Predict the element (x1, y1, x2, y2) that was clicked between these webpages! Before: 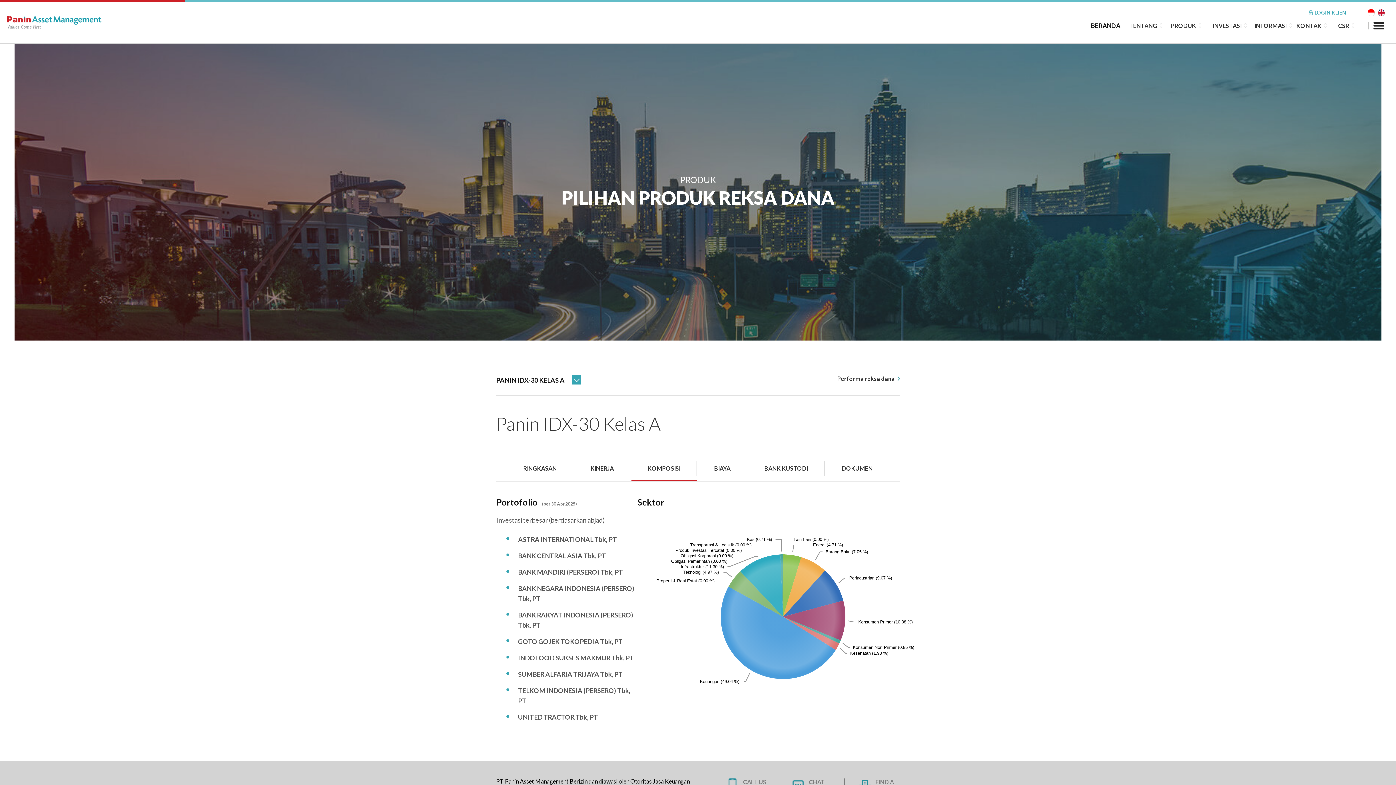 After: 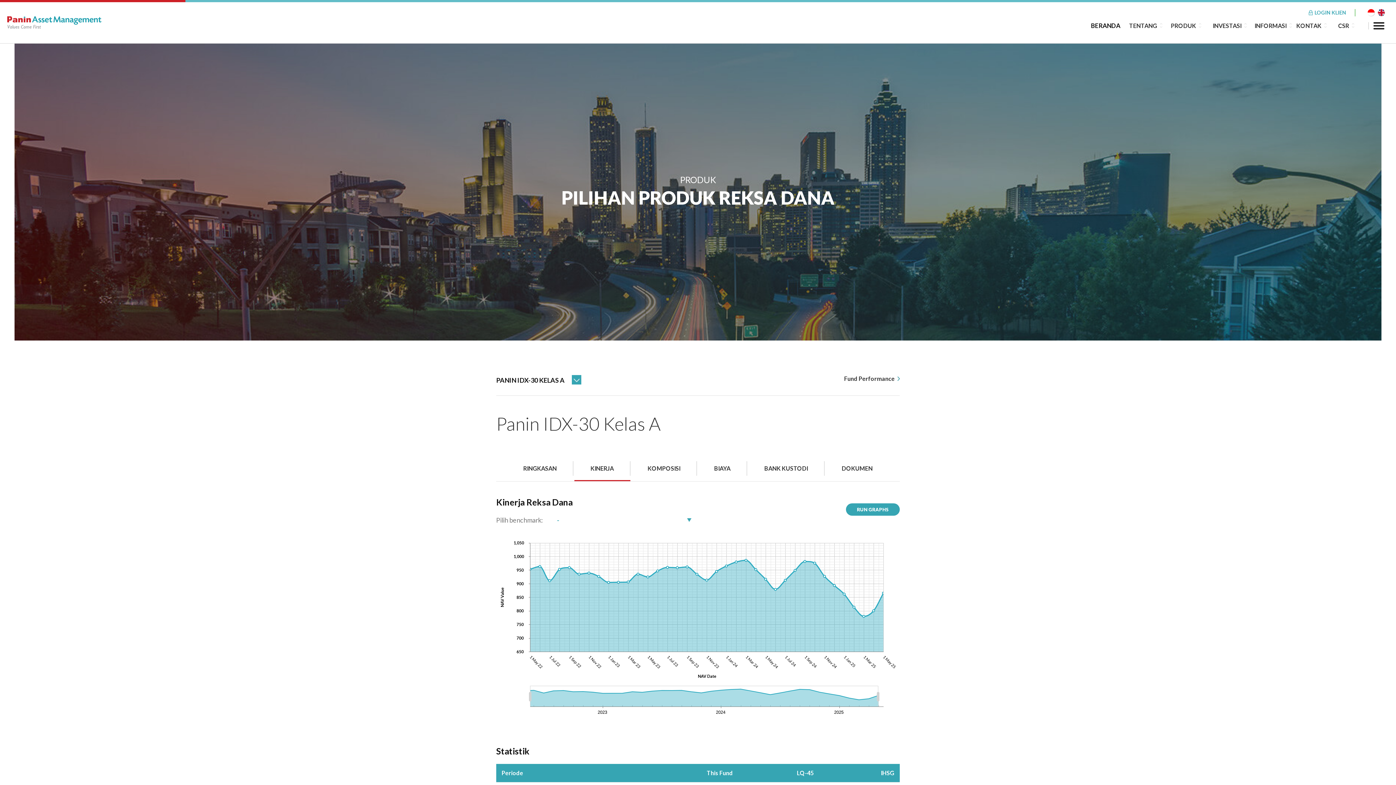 Action: bbox: (574, 456, 630, 481) label: KINERJA